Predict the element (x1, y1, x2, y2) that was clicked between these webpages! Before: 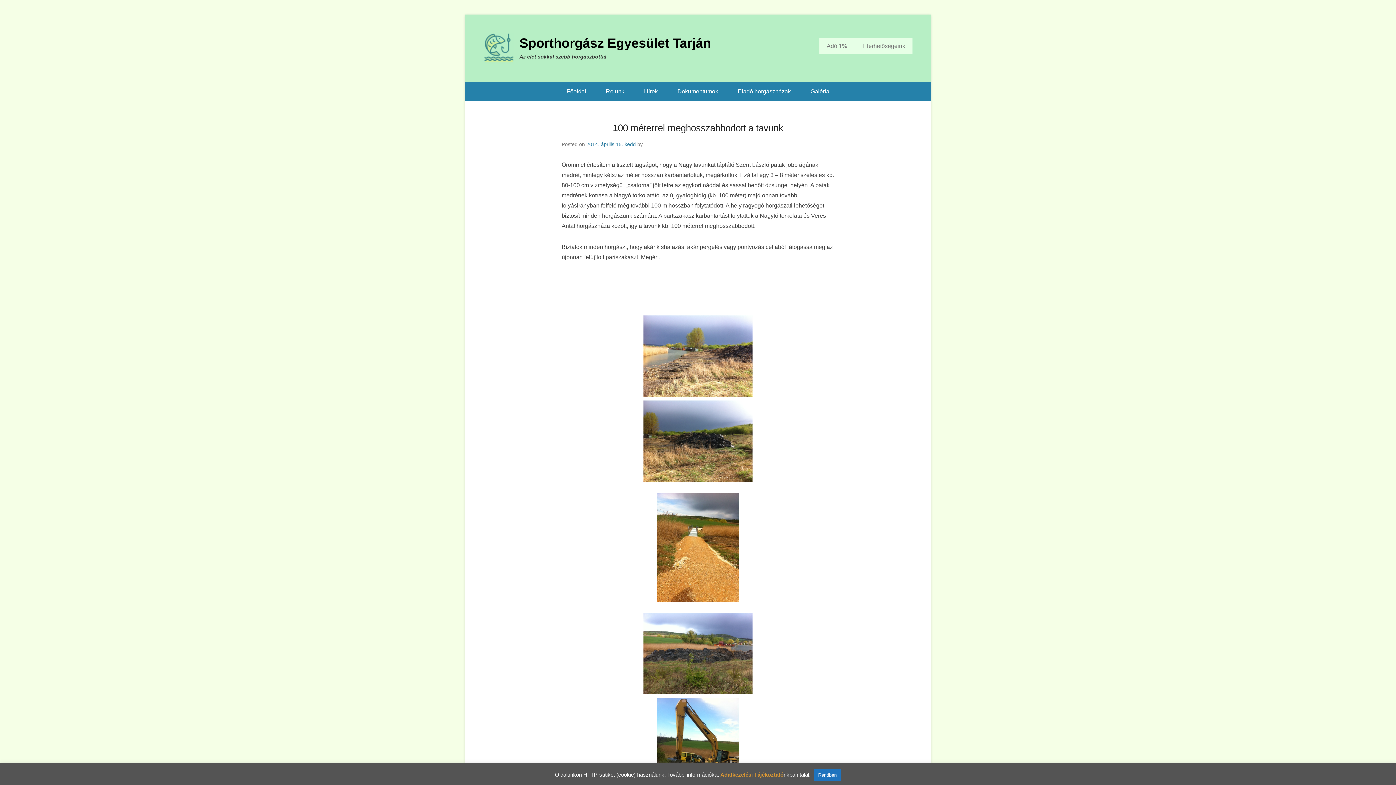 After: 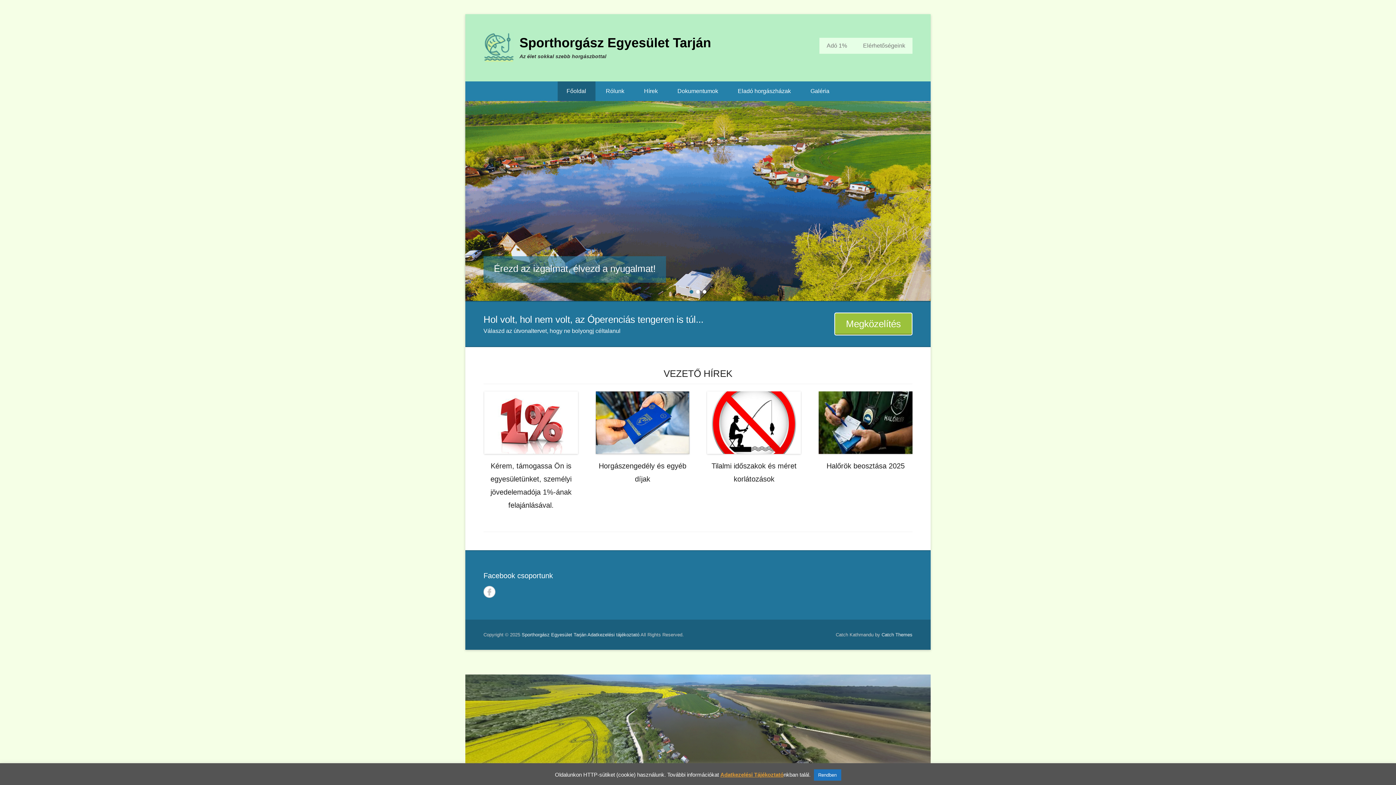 Action: bbox: (483, 32, 514, 63)